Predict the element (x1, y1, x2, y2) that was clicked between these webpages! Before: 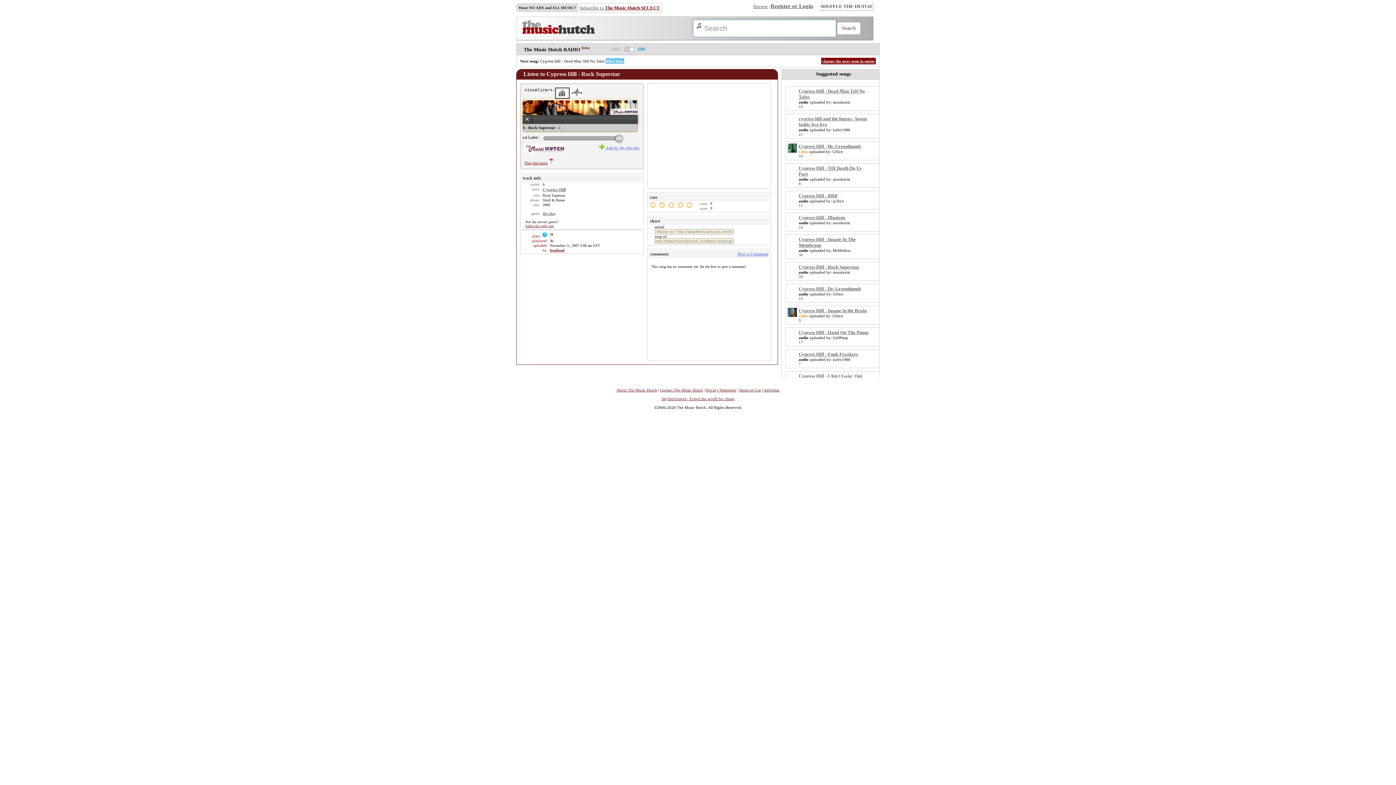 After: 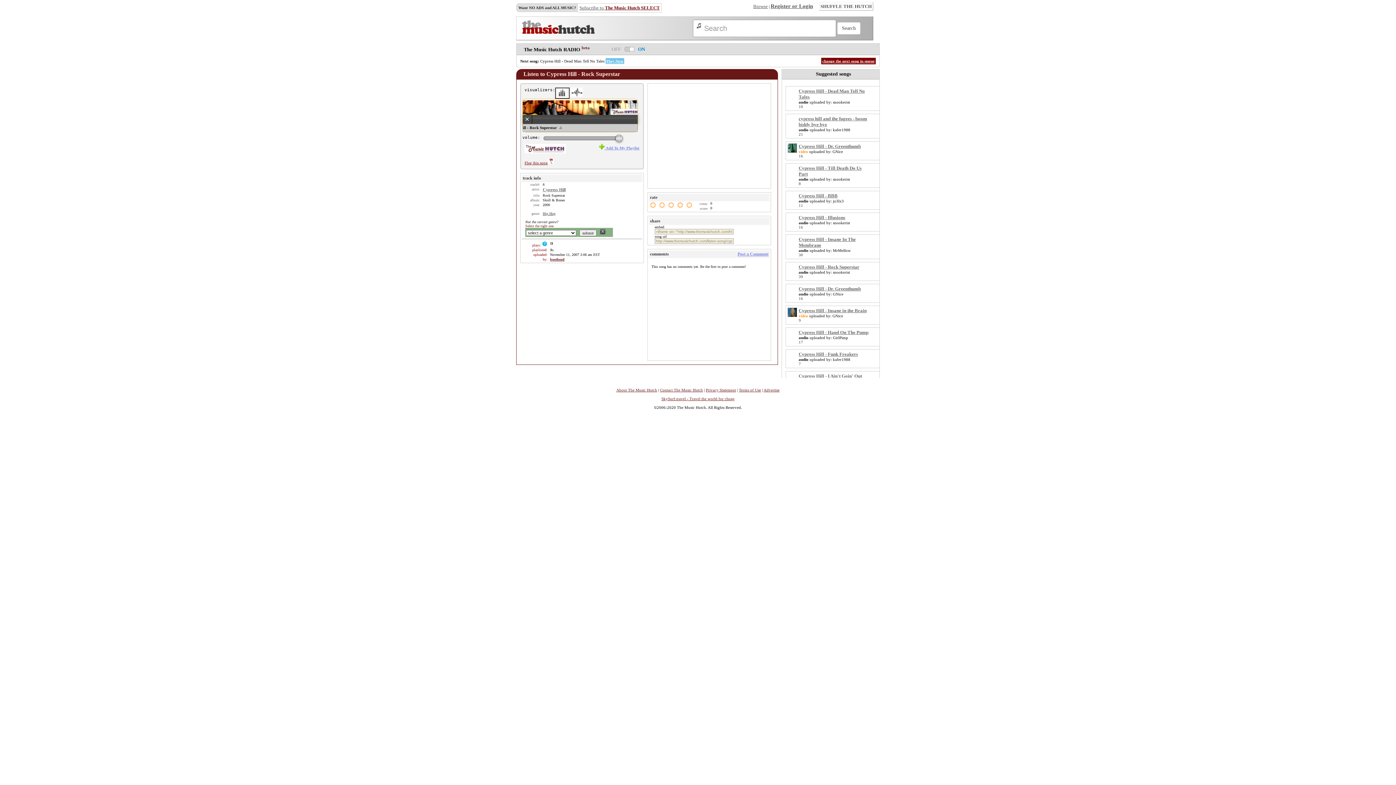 Action: bbox: (525, 224, 553, 228) label: Select the right one